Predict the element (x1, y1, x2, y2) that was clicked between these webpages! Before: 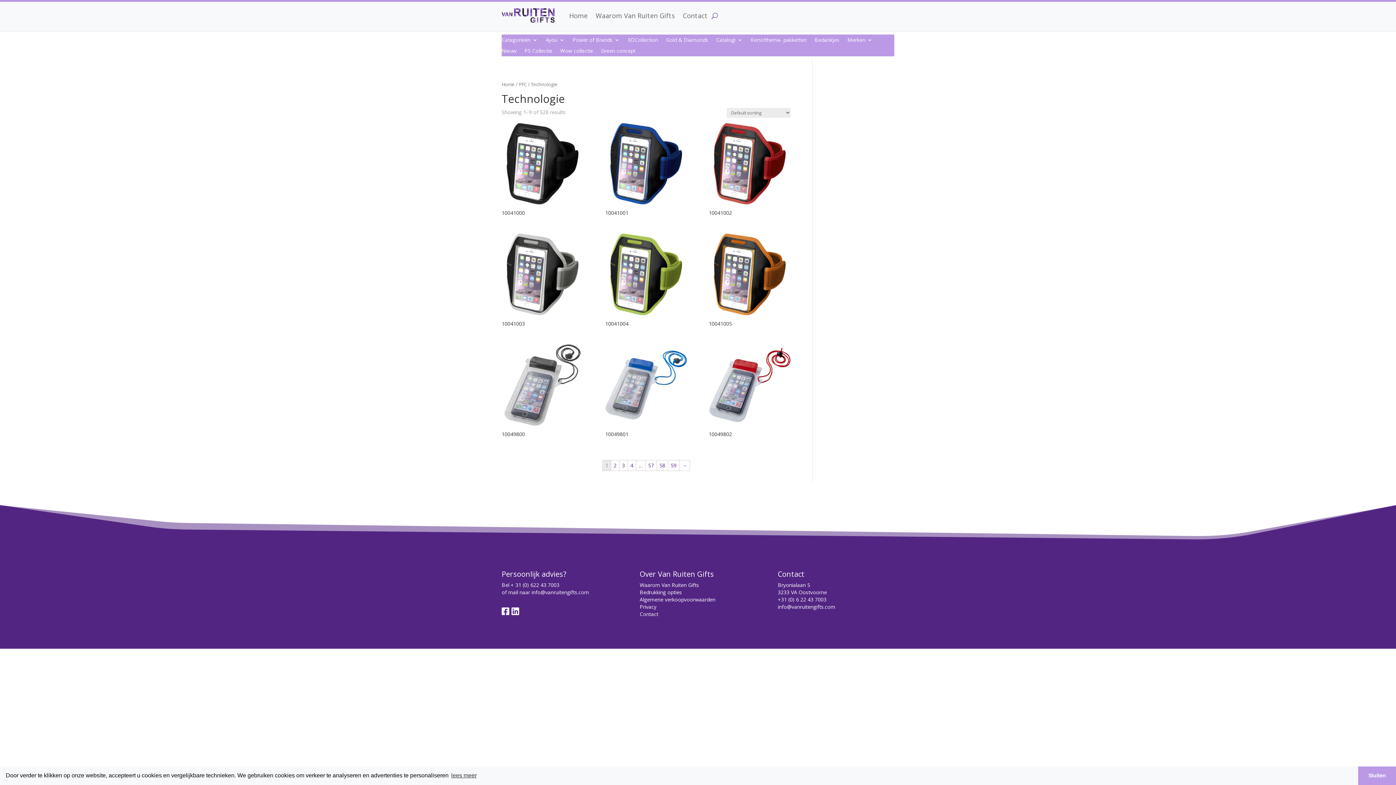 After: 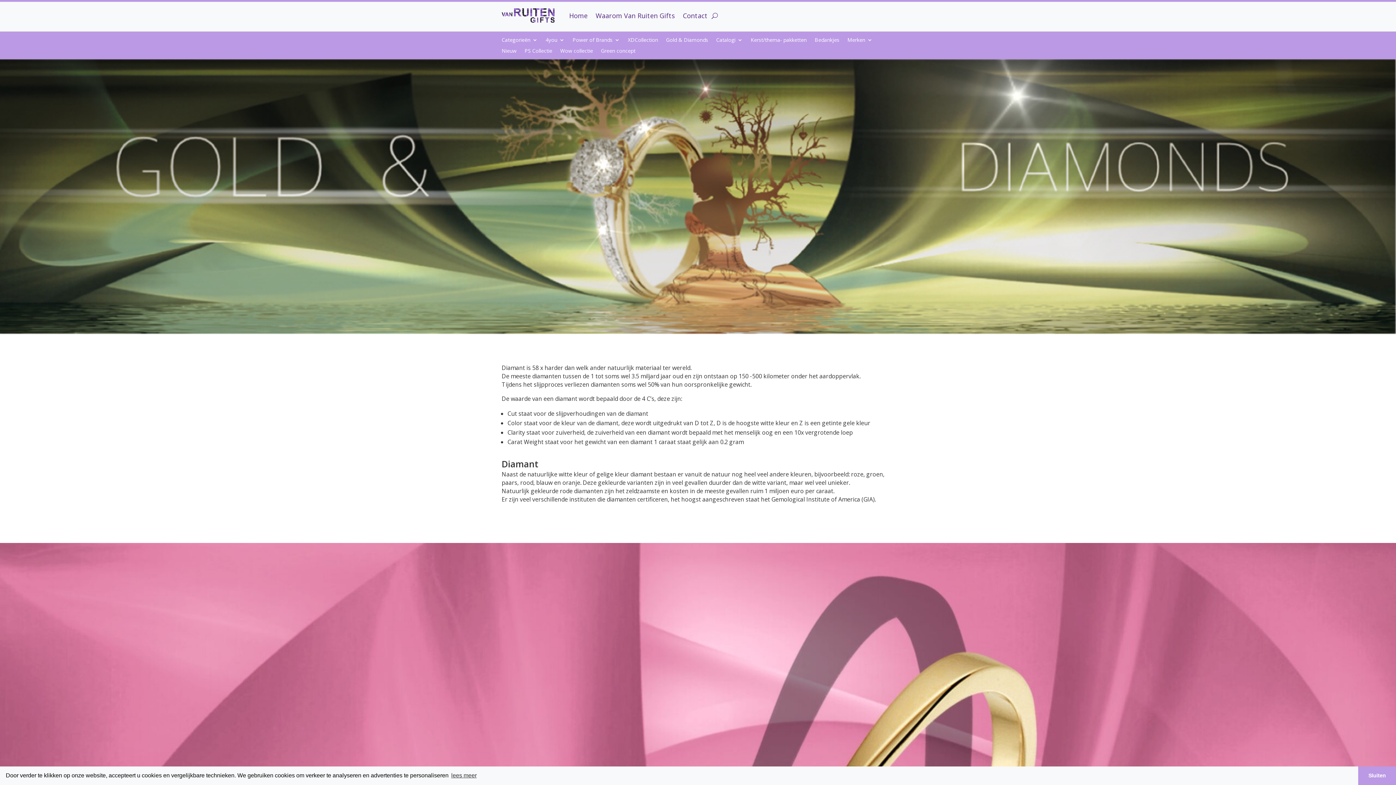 Action: bbox: (666, 37, 708, 45) label: Gold & Diamonds